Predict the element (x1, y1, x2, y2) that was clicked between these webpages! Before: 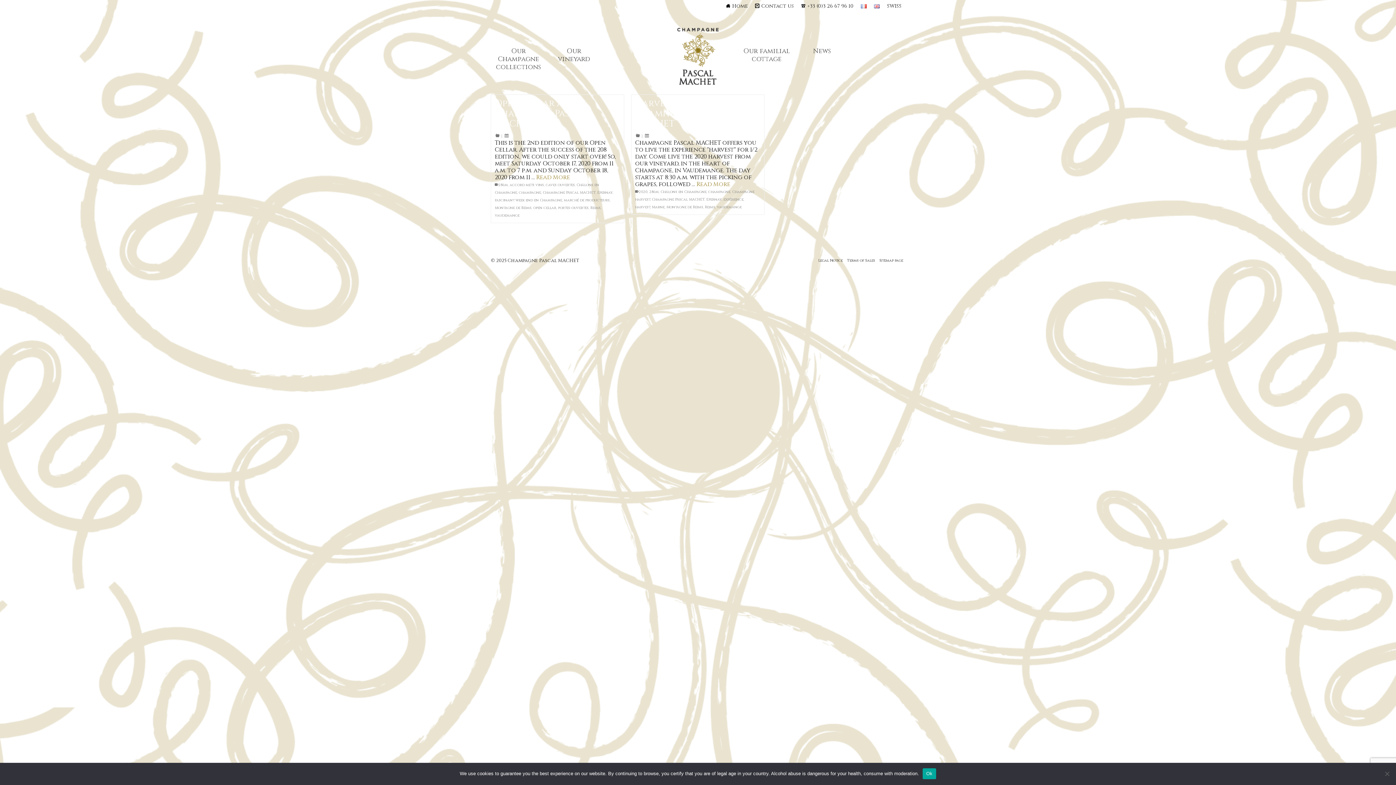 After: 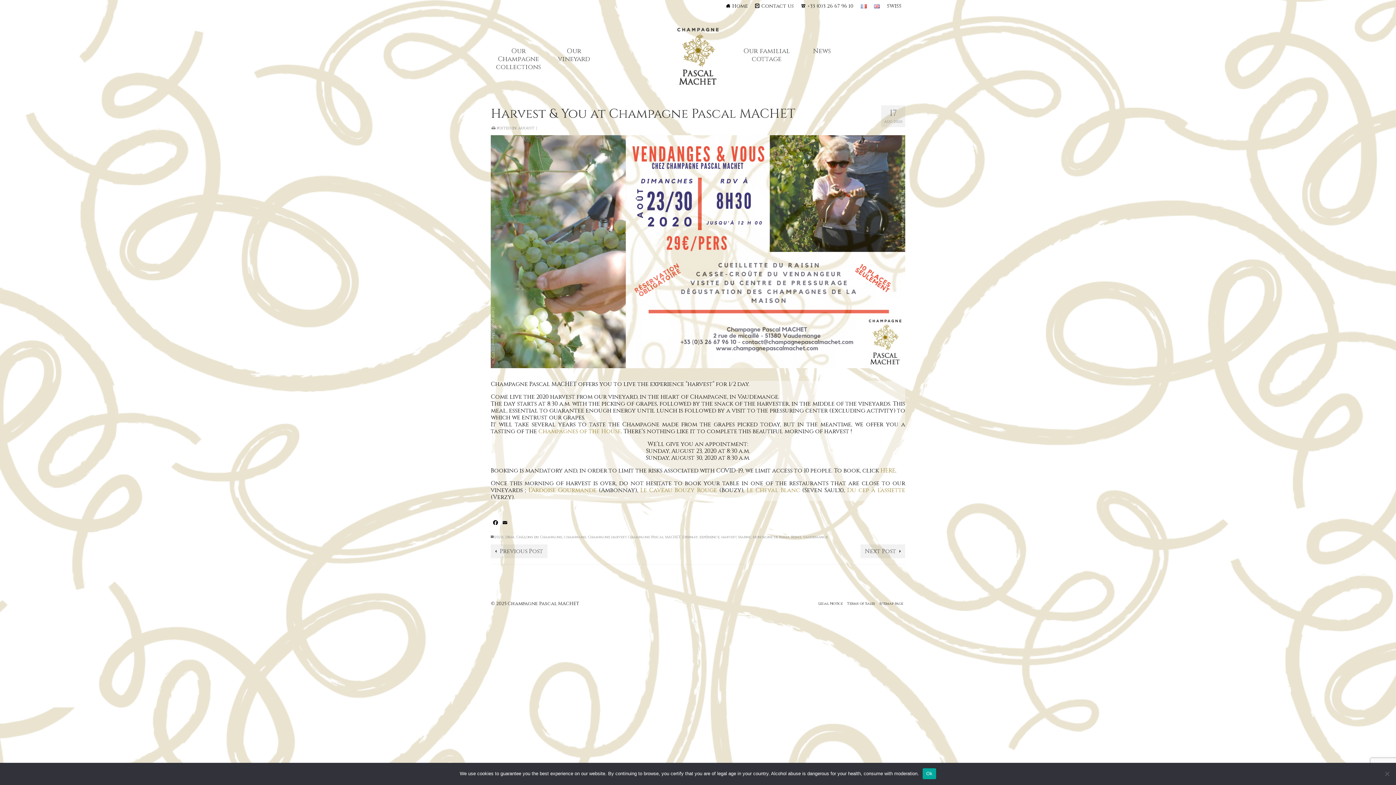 Action: bbox: (696, 180, 730, 188) label: Harvest & You at Champagne Pascal MACHET